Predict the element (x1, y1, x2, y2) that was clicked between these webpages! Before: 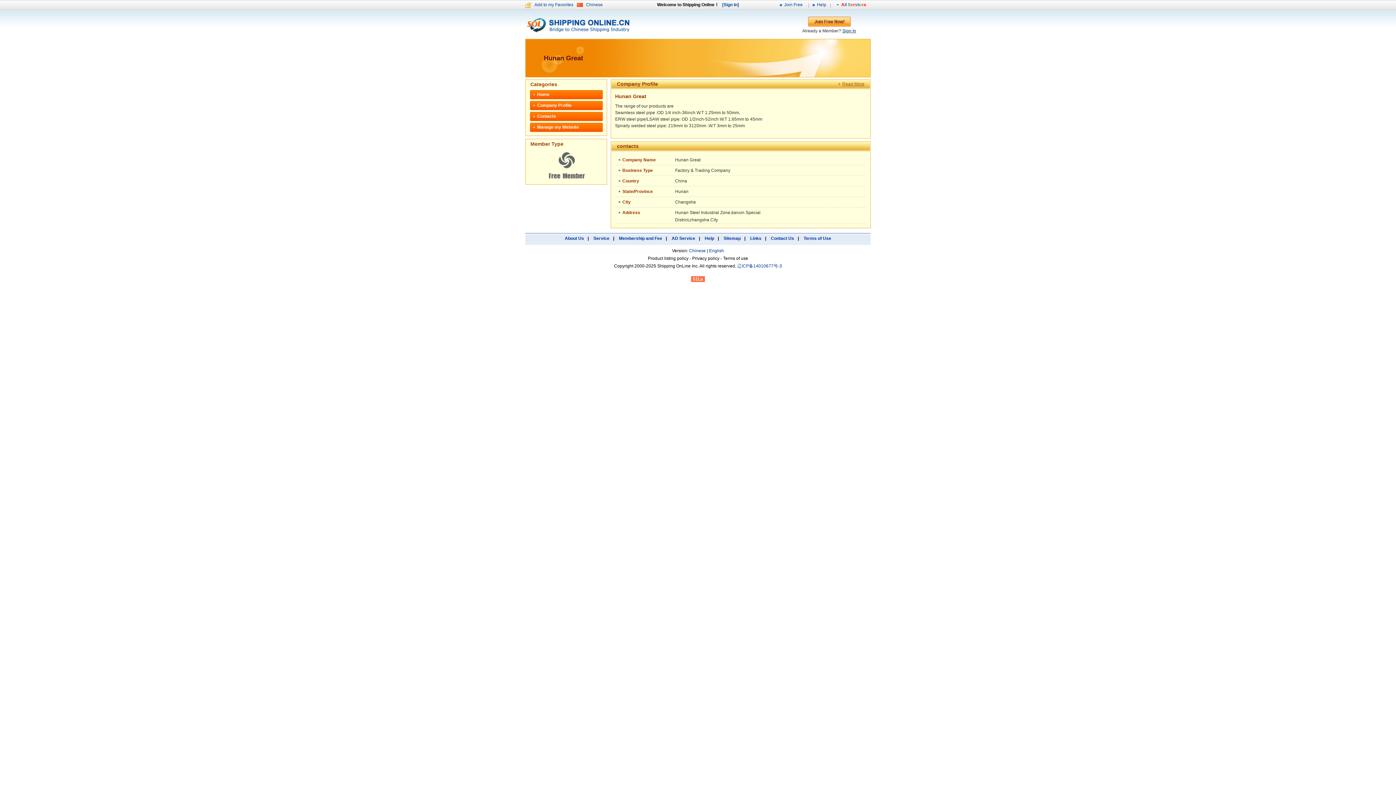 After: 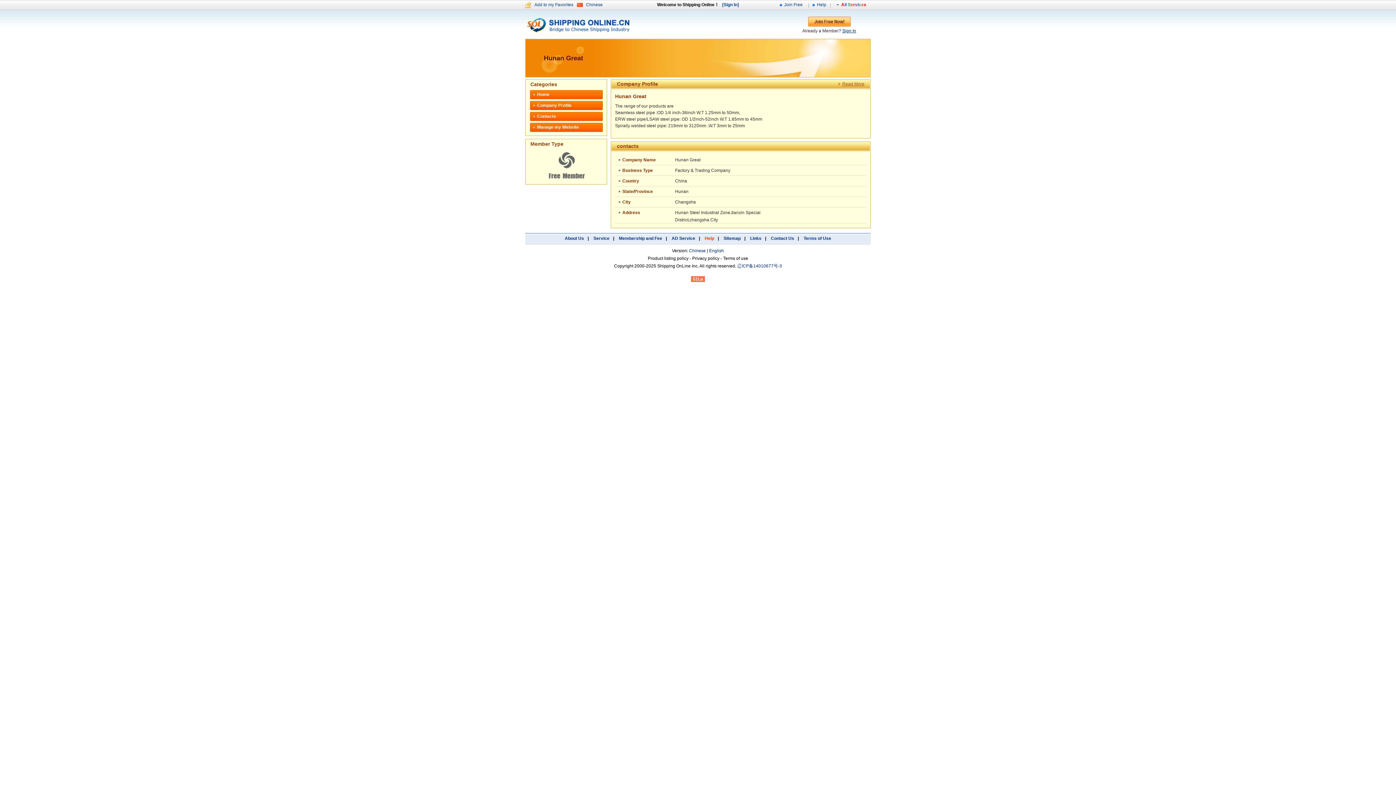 Action: label: Help bbox: (704, 236, 714, 241)